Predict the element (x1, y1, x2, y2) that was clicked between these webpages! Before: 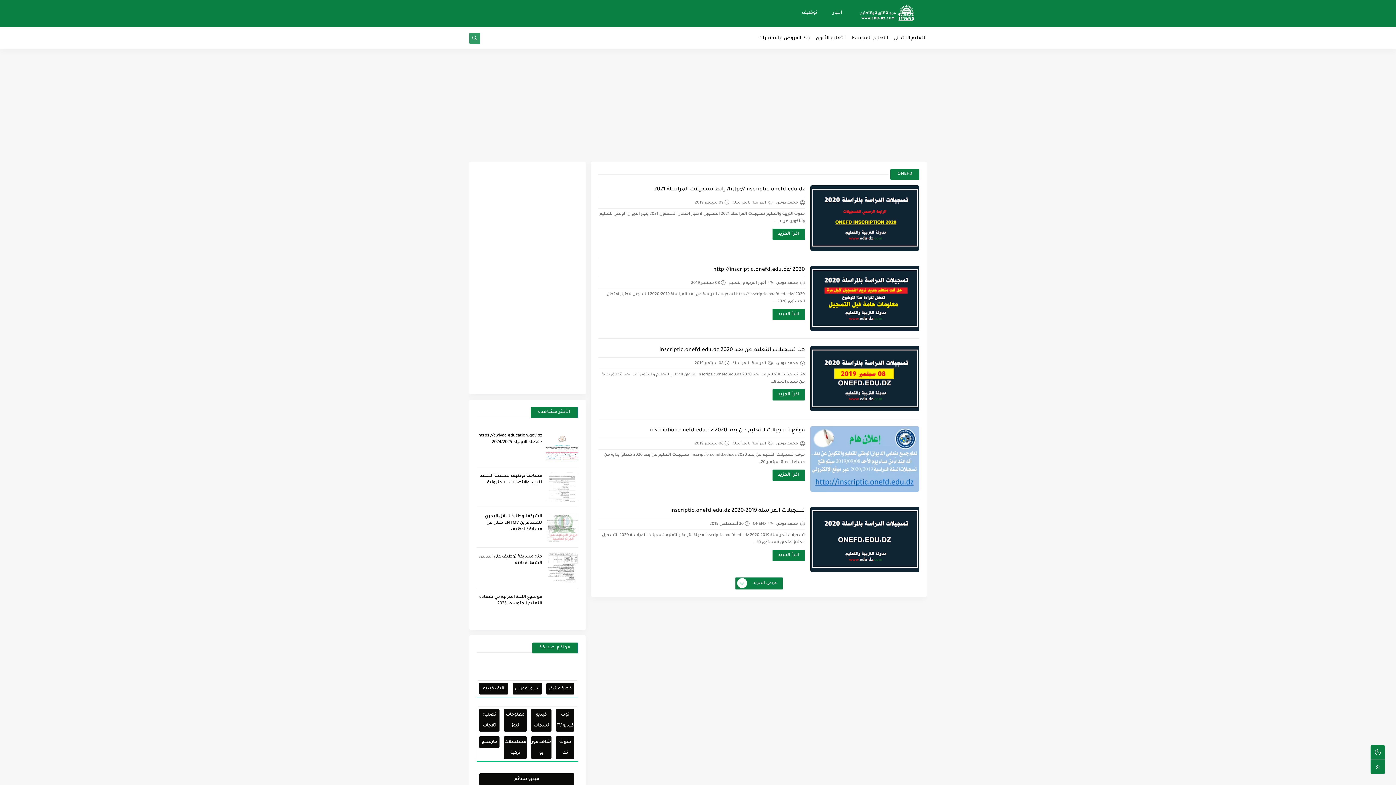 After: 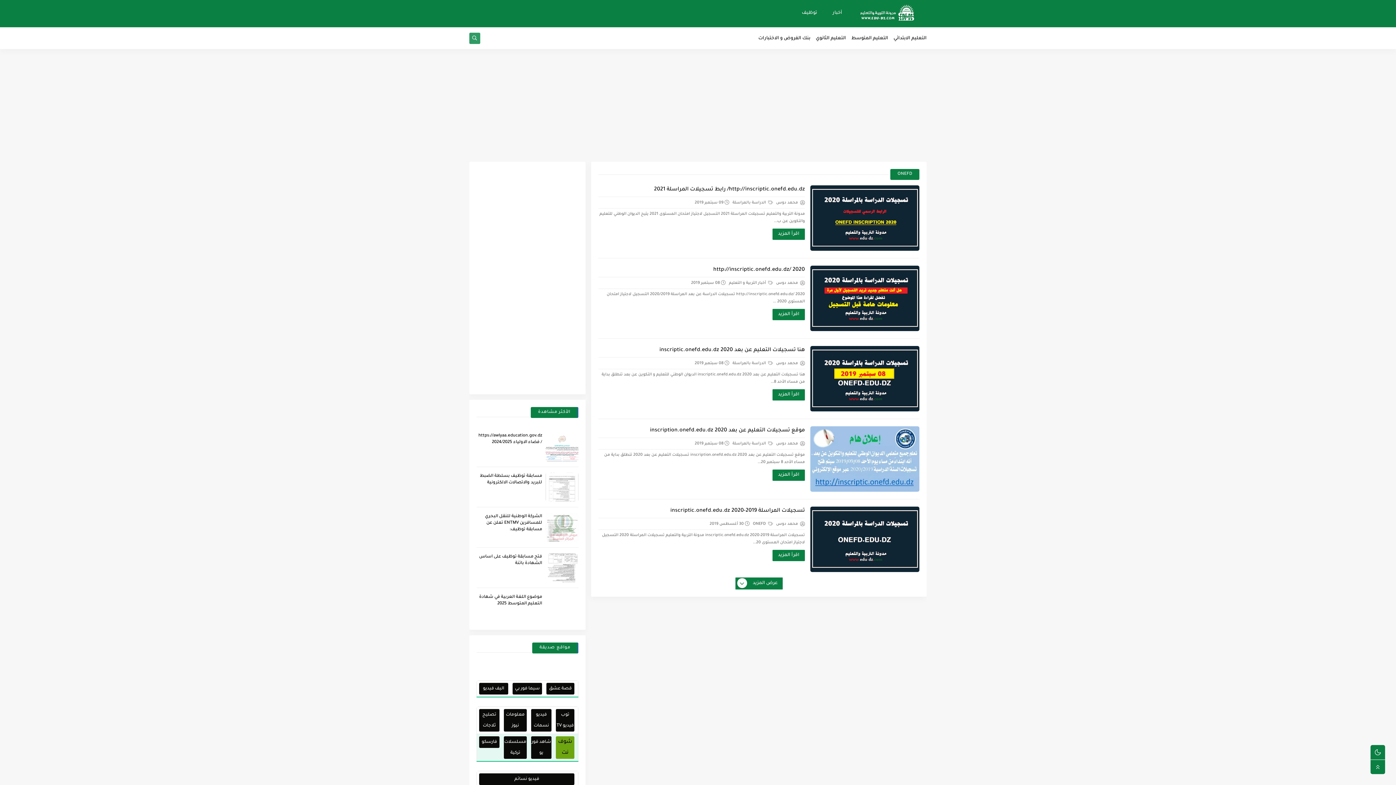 Action: bbox: (556, 736, 574, 759) label: شوف نت